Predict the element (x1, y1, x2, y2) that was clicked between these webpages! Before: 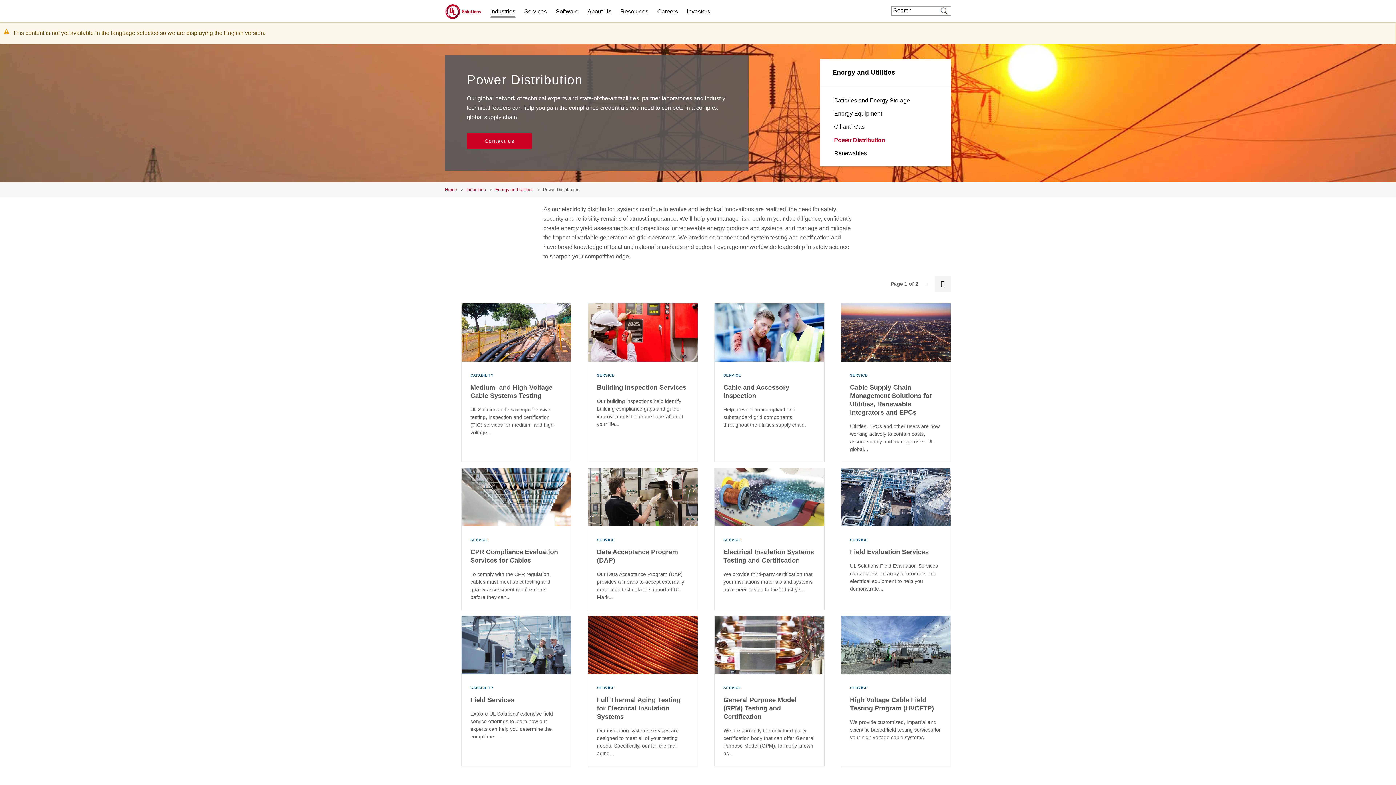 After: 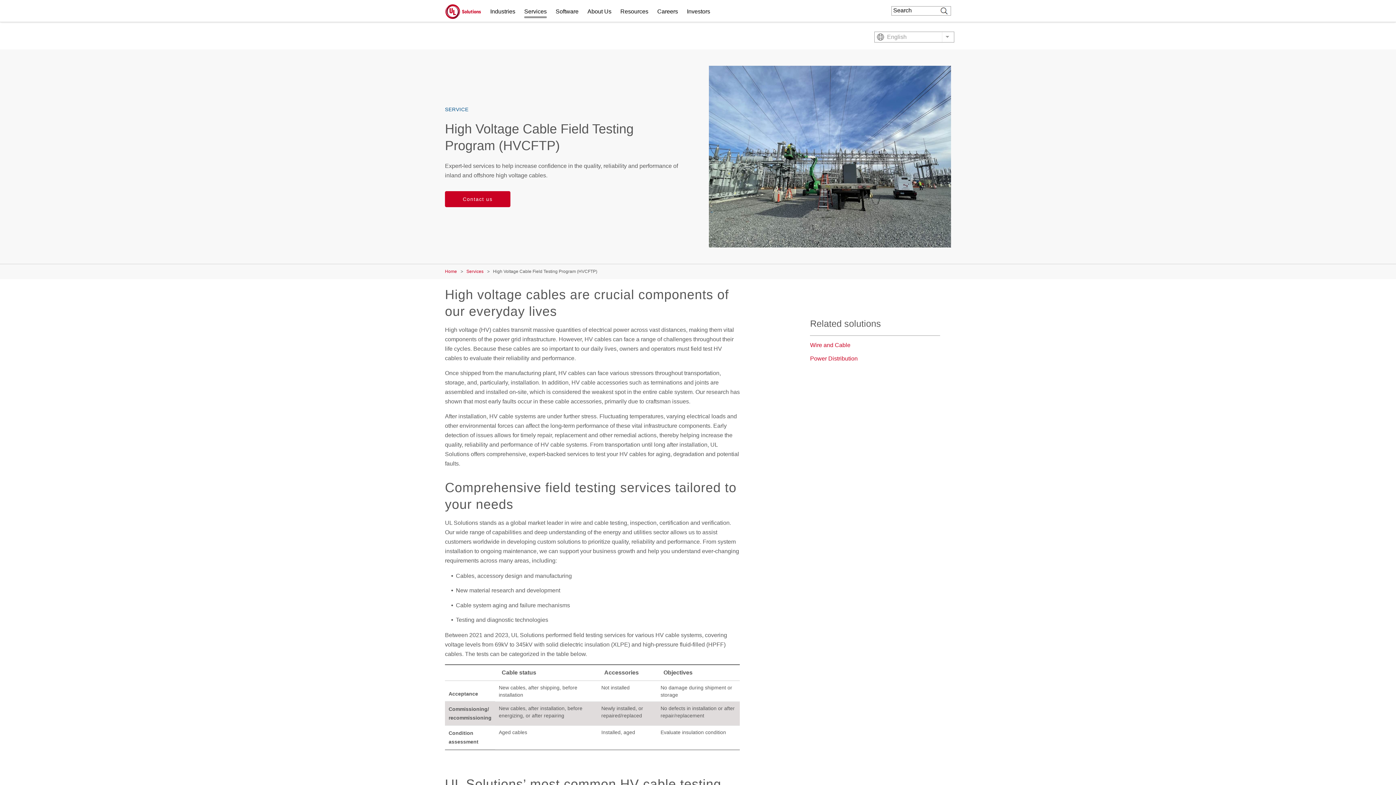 Action: label: High Voltage Cable Field Testing Program (HVCFTP) bbox: (841, 616, 950, 766)